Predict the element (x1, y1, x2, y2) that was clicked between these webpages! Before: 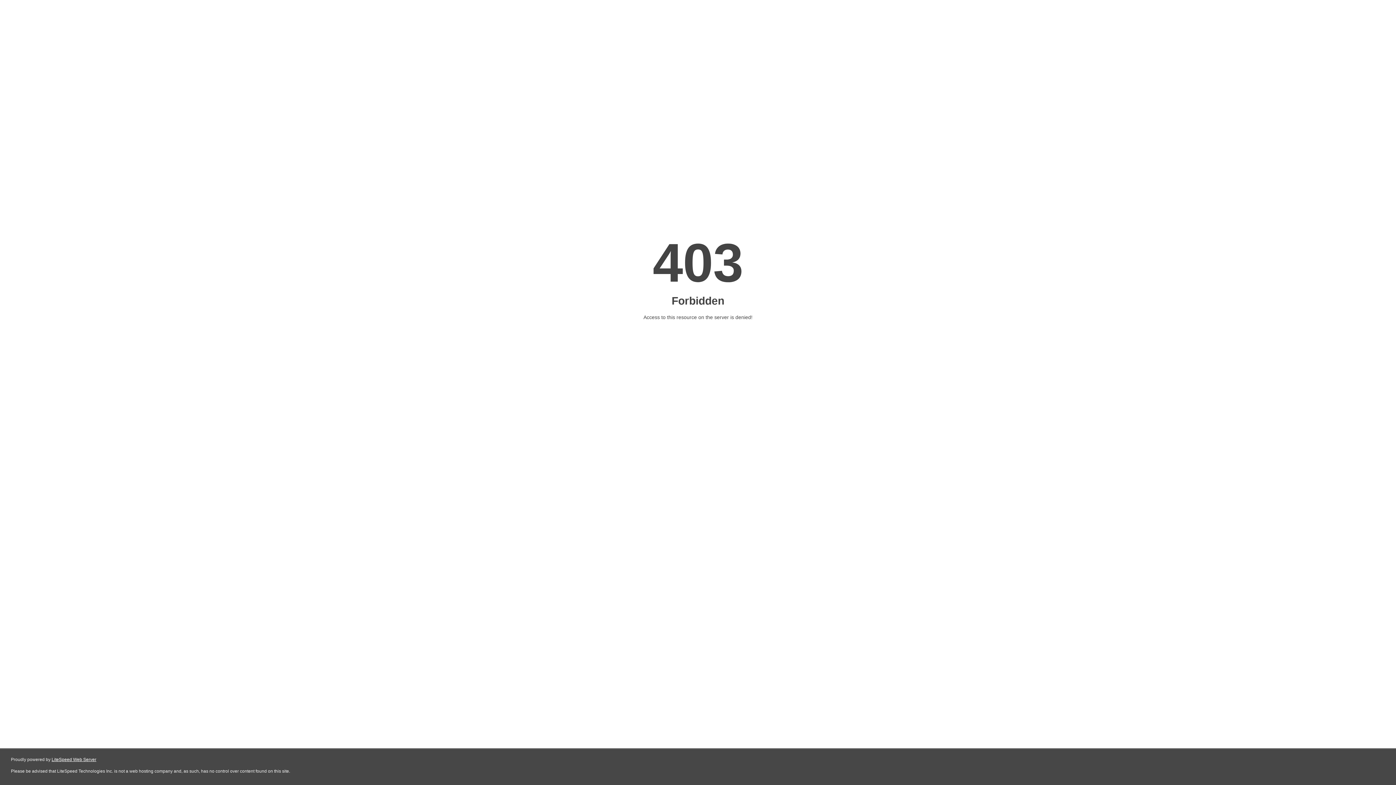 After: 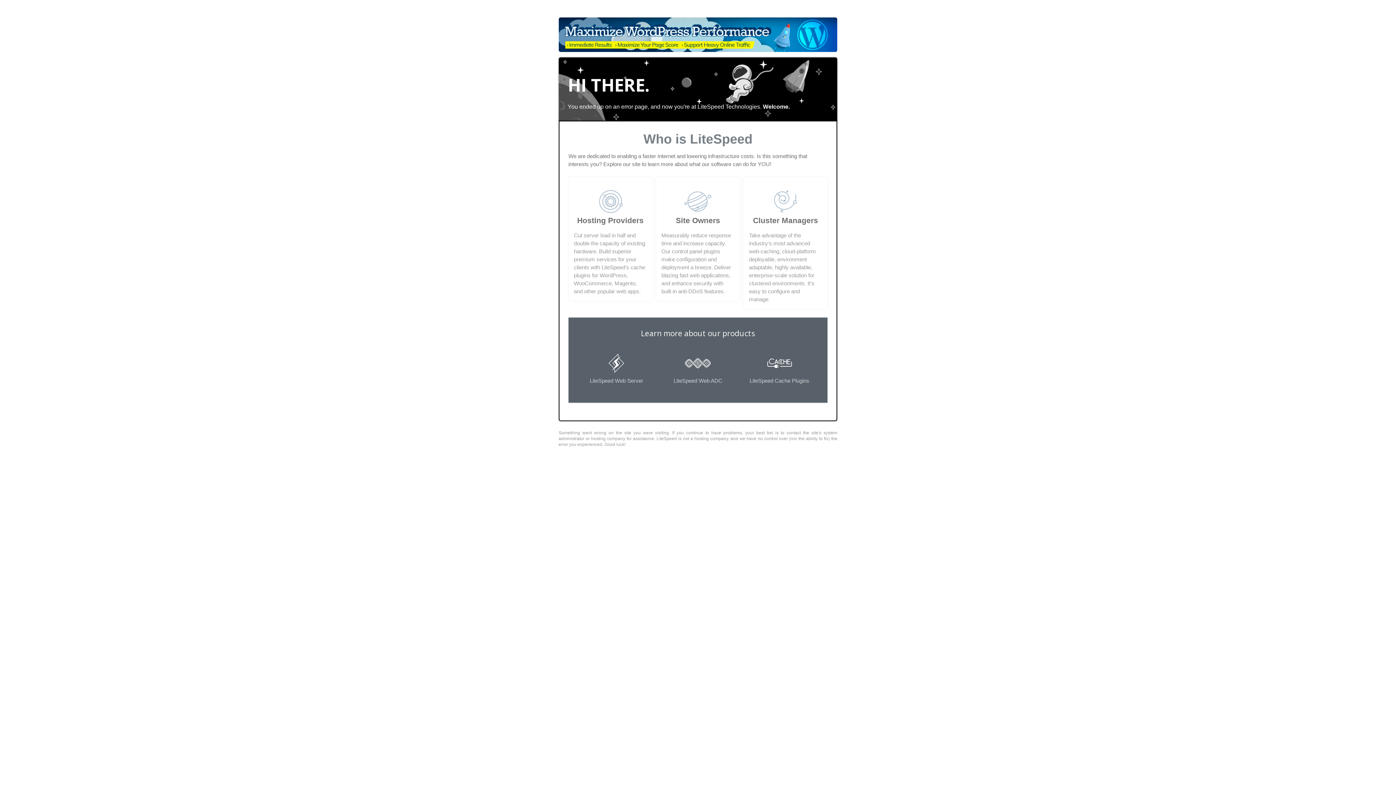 Action: label: LiteSpeed Web Server bbox: (51, 757, 96, 762)